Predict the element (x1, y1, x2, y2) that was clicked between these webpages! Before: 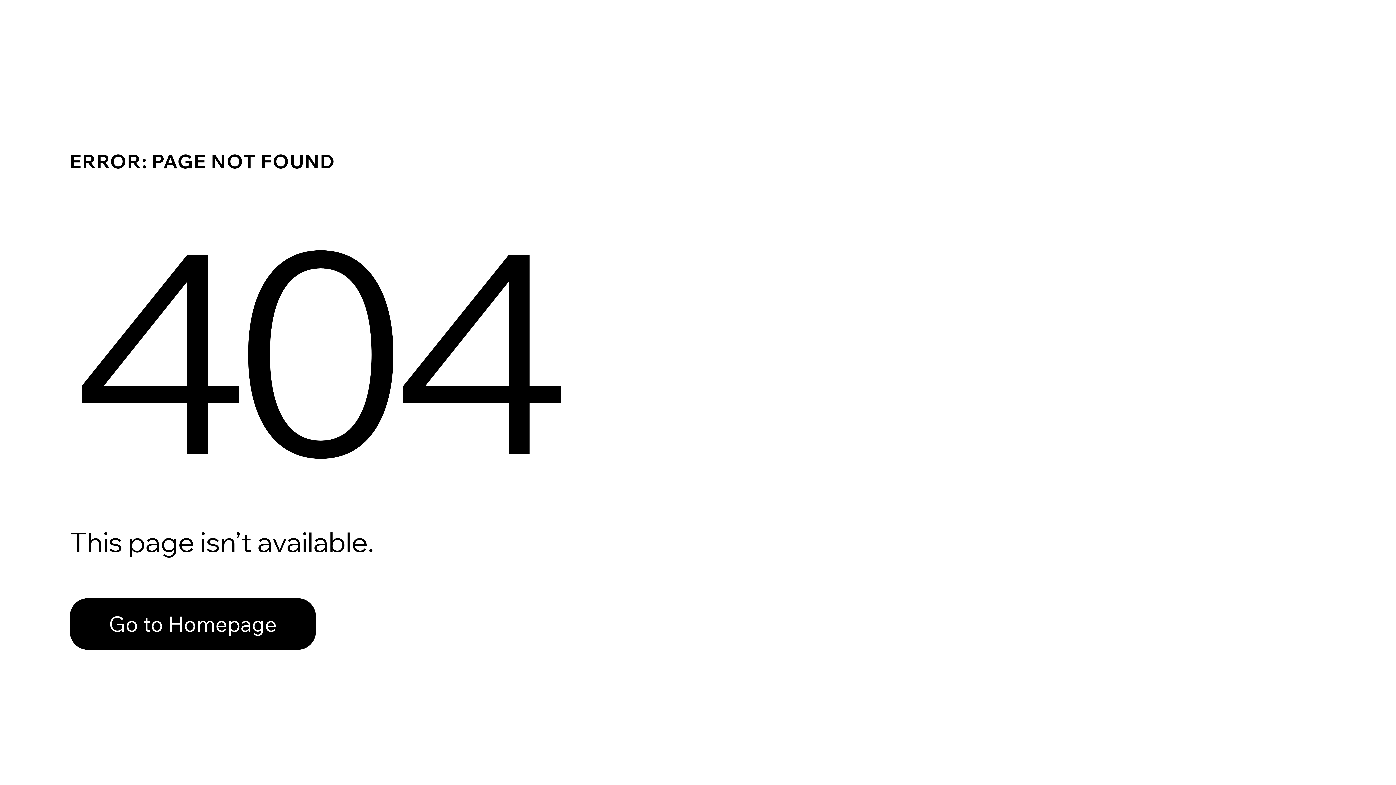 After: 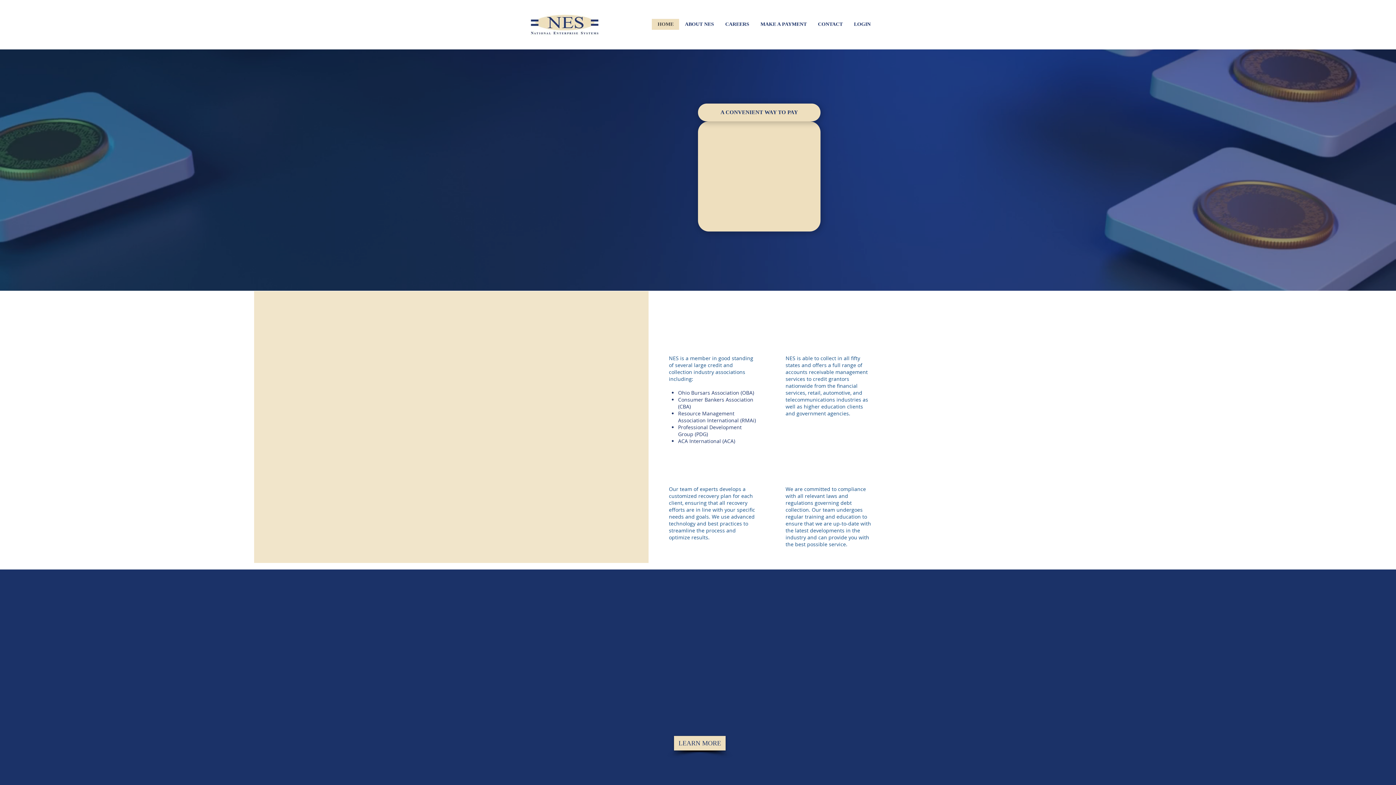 Action: label: Go to Homepage bbox: (69, 582, 768, 659)